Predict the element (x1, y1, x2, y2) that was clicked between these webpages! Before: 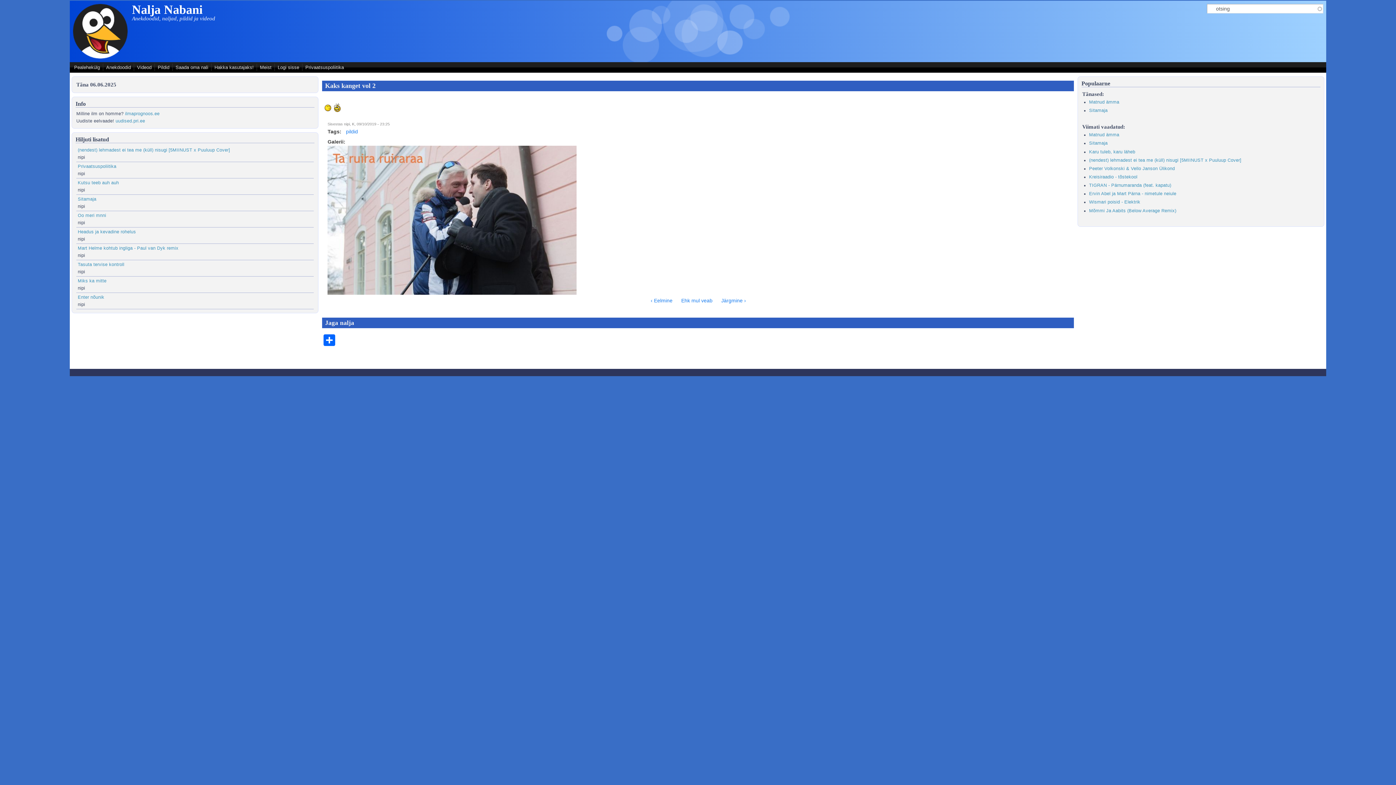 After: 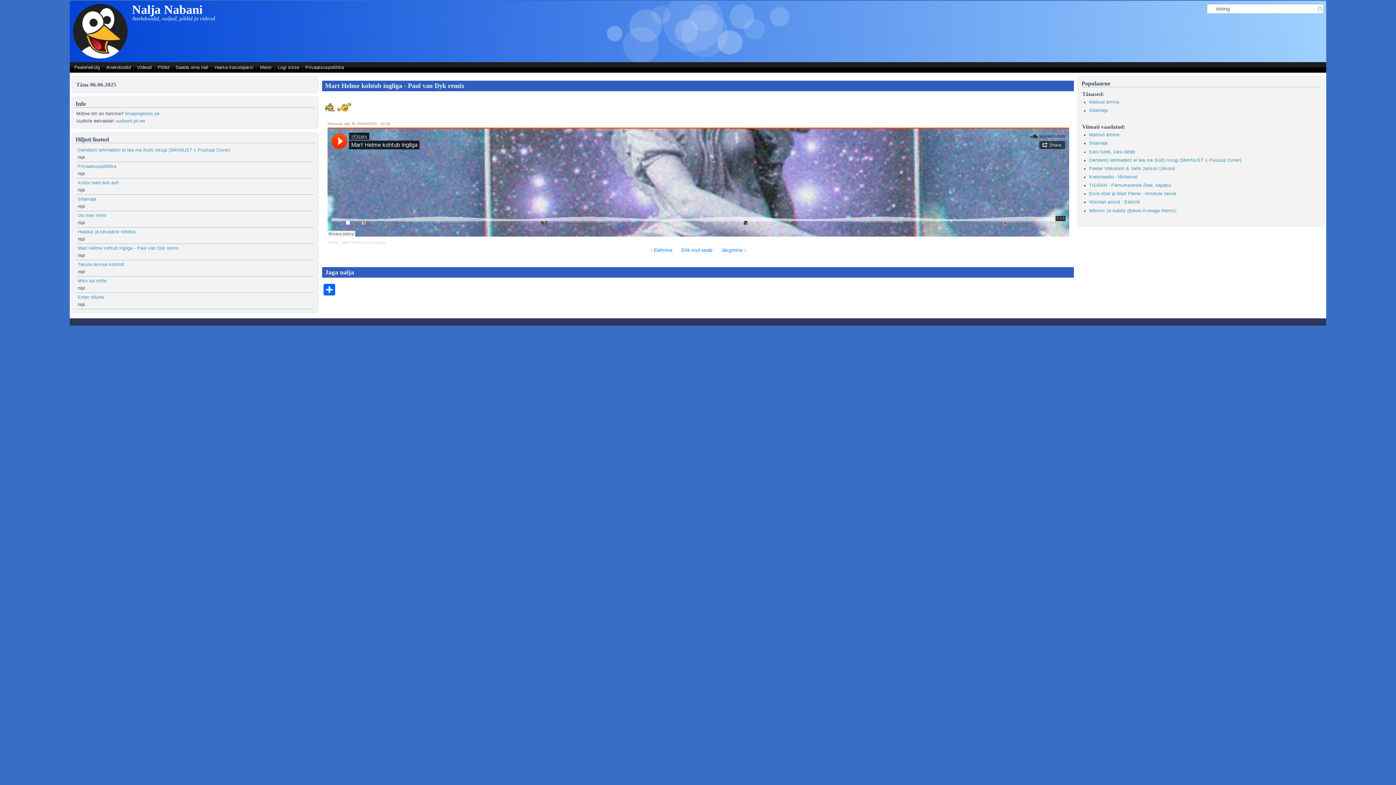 Action: bbox: (77, 245, 178, 250) label: Mart Helme kohtub ingliga - Paul van Dyk remix